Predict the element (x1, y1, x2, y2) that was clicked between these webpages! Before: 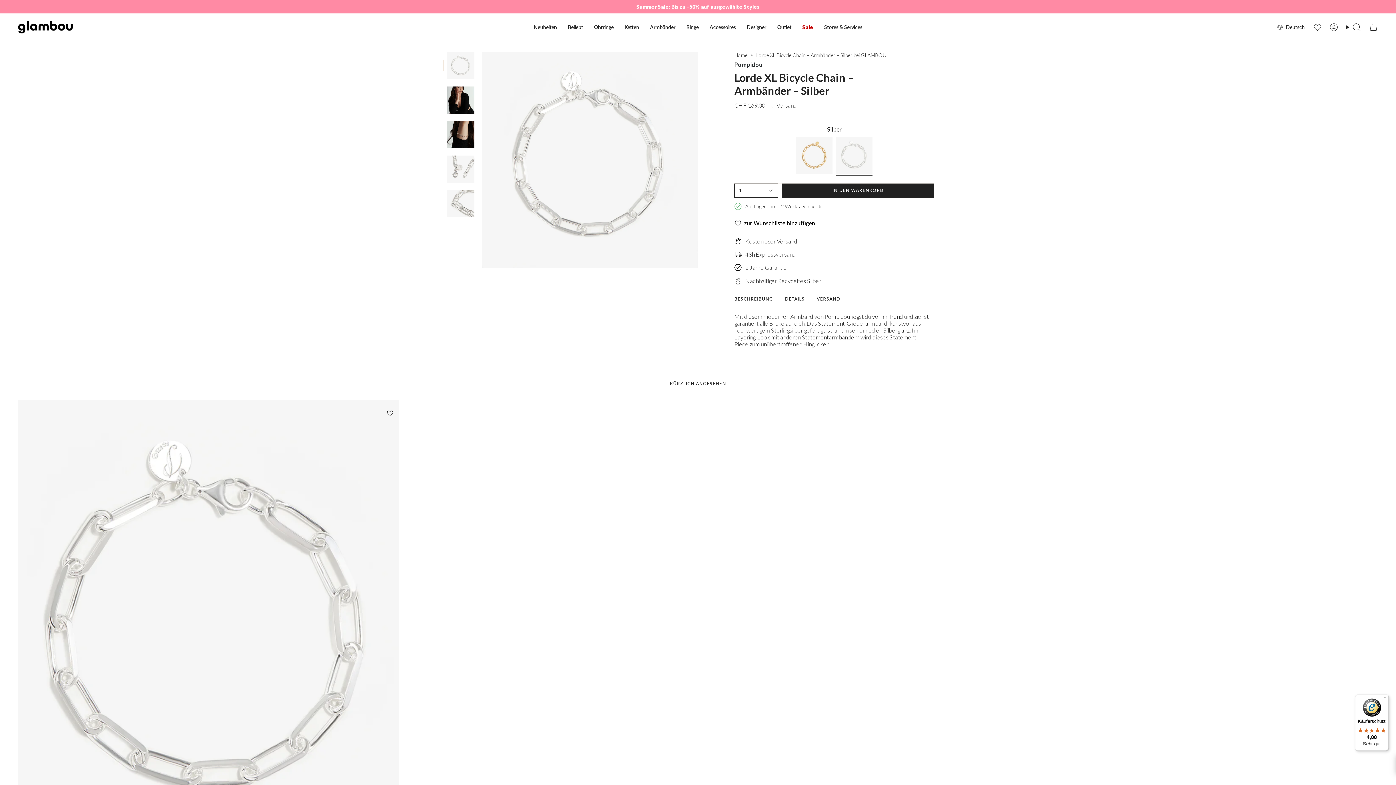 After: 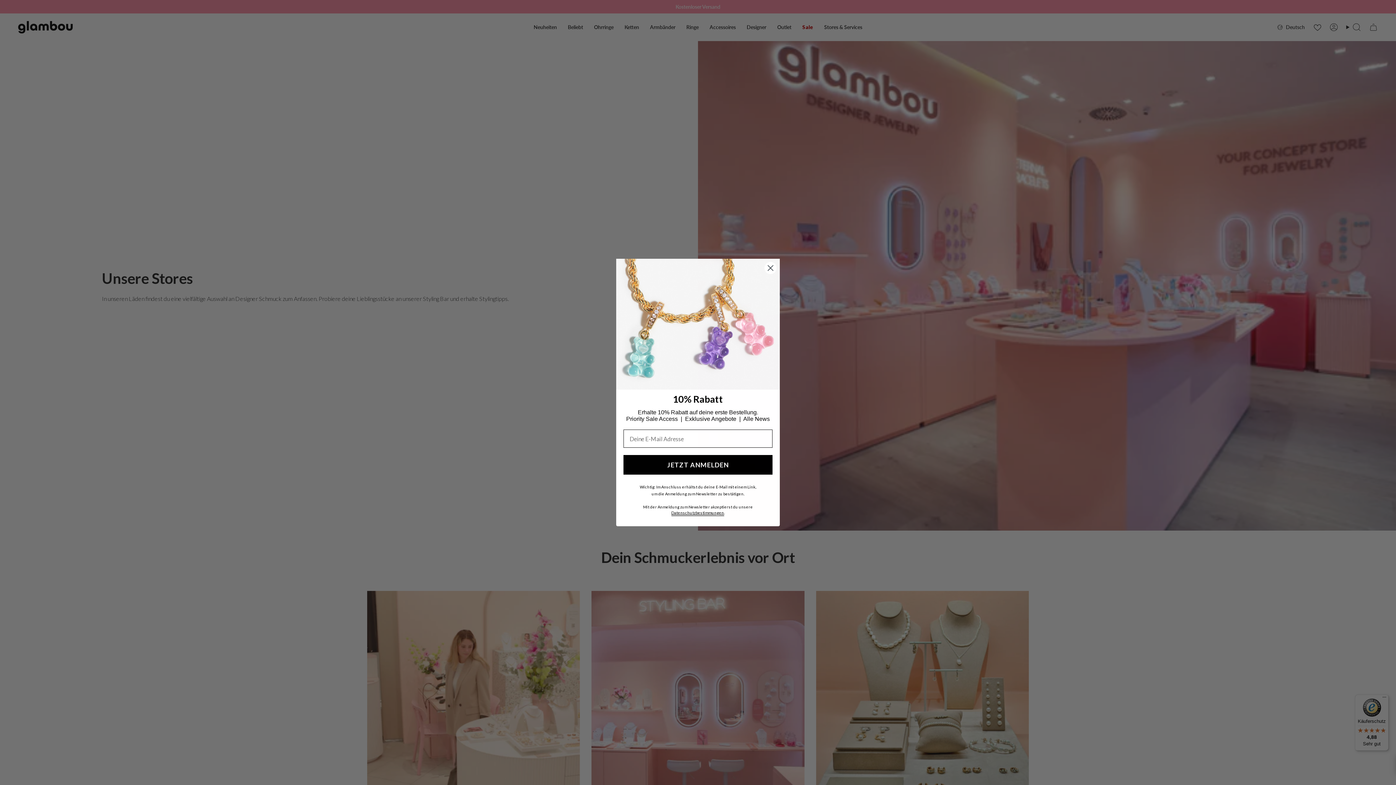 Action: bbox: (818, 18, 868, 35) label: Stores & Services